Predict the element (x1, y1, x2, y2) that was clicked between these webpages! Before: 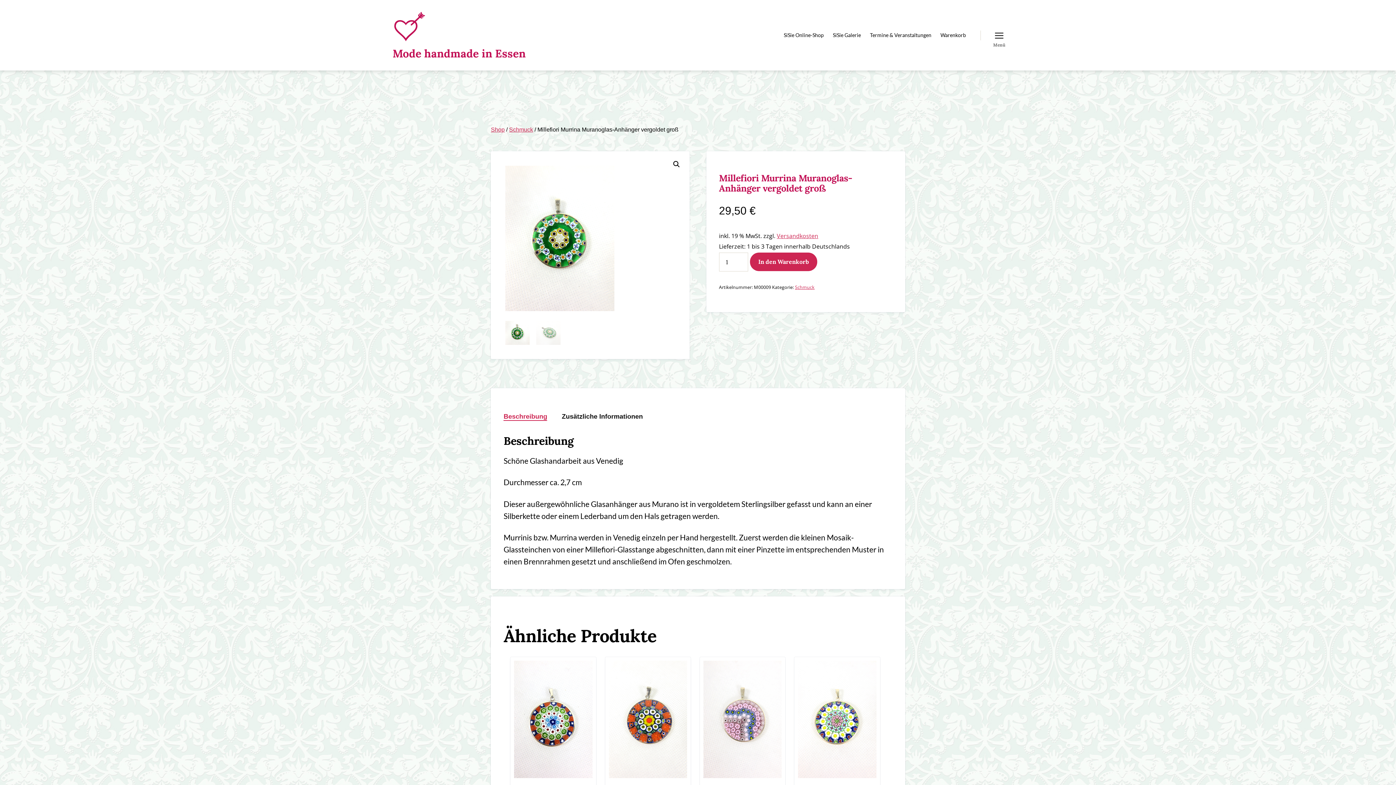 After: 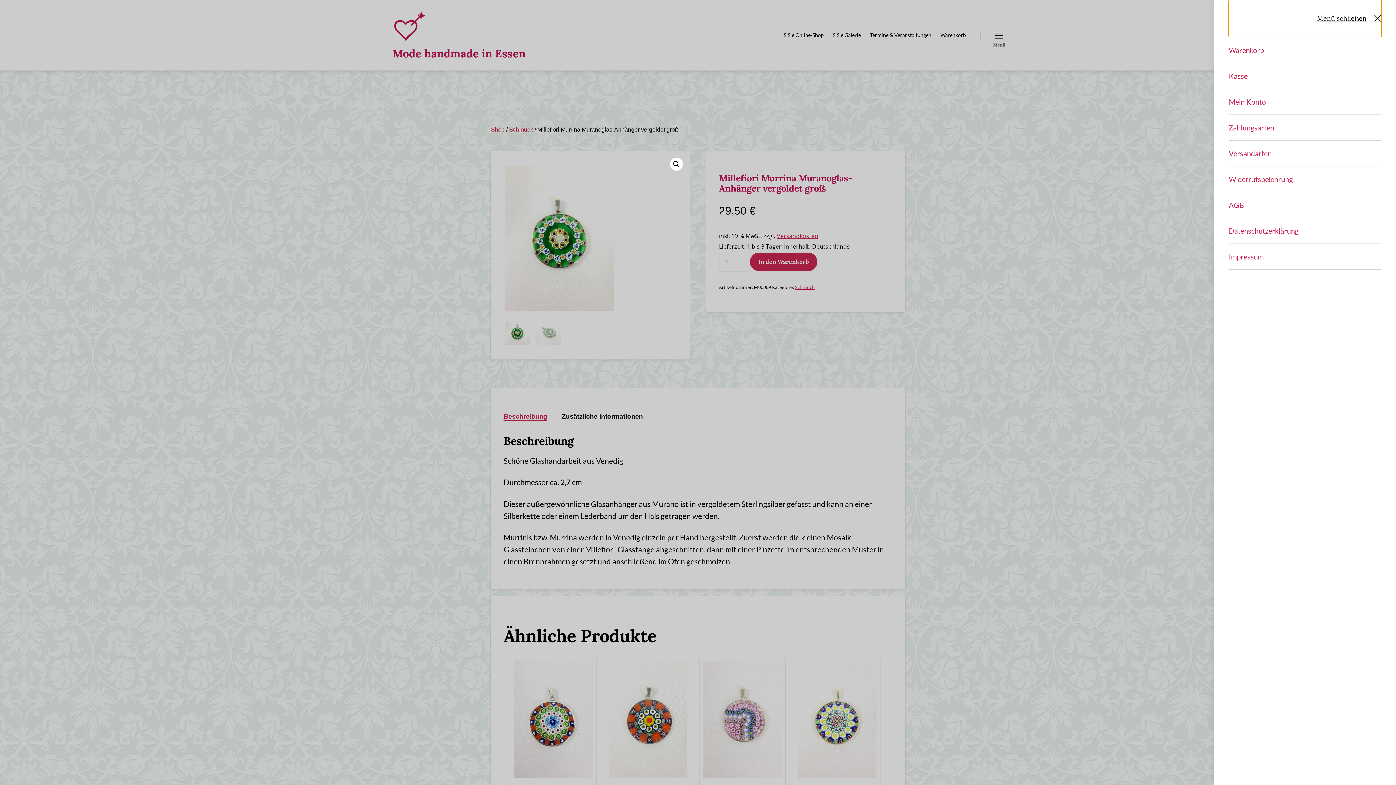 Action: bbox: (980, 27, 1018, 43) label: Menü